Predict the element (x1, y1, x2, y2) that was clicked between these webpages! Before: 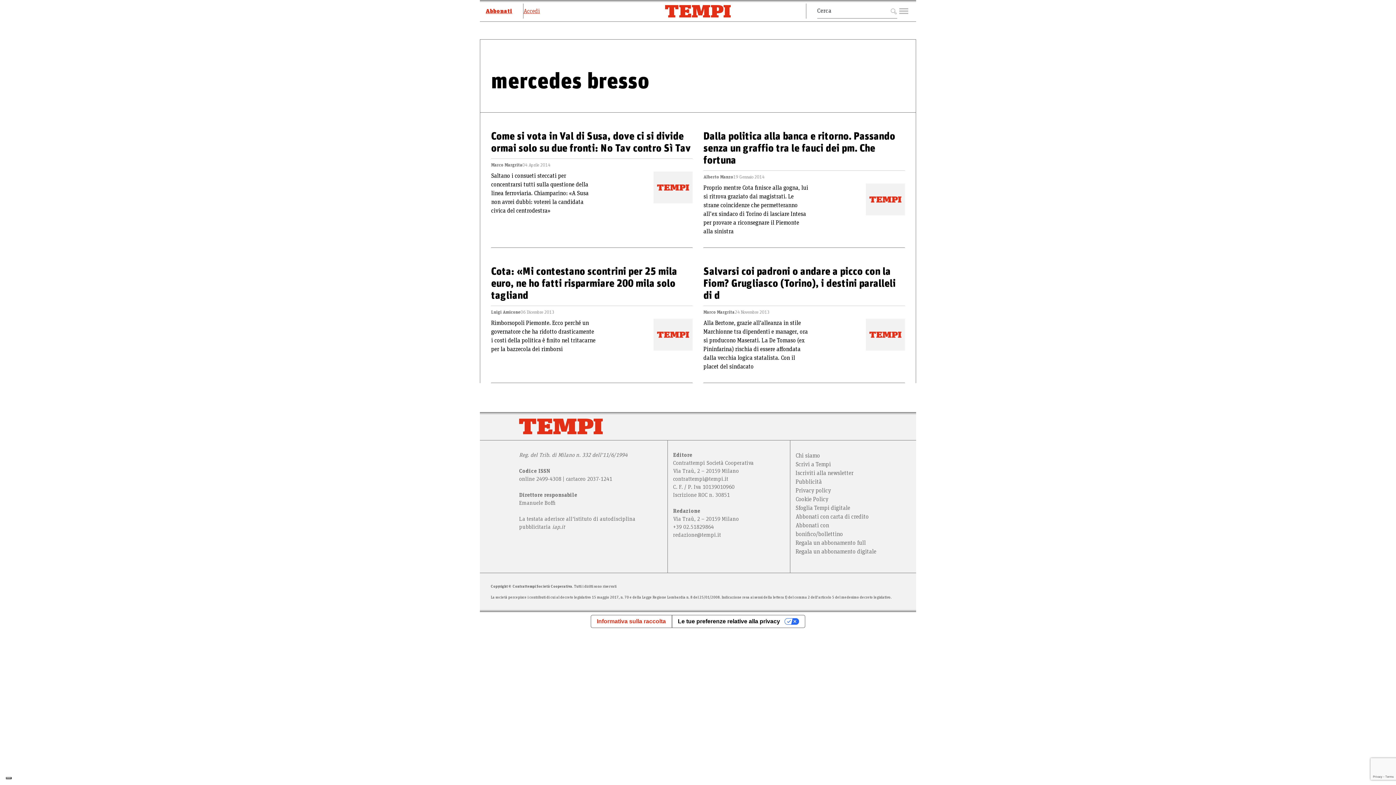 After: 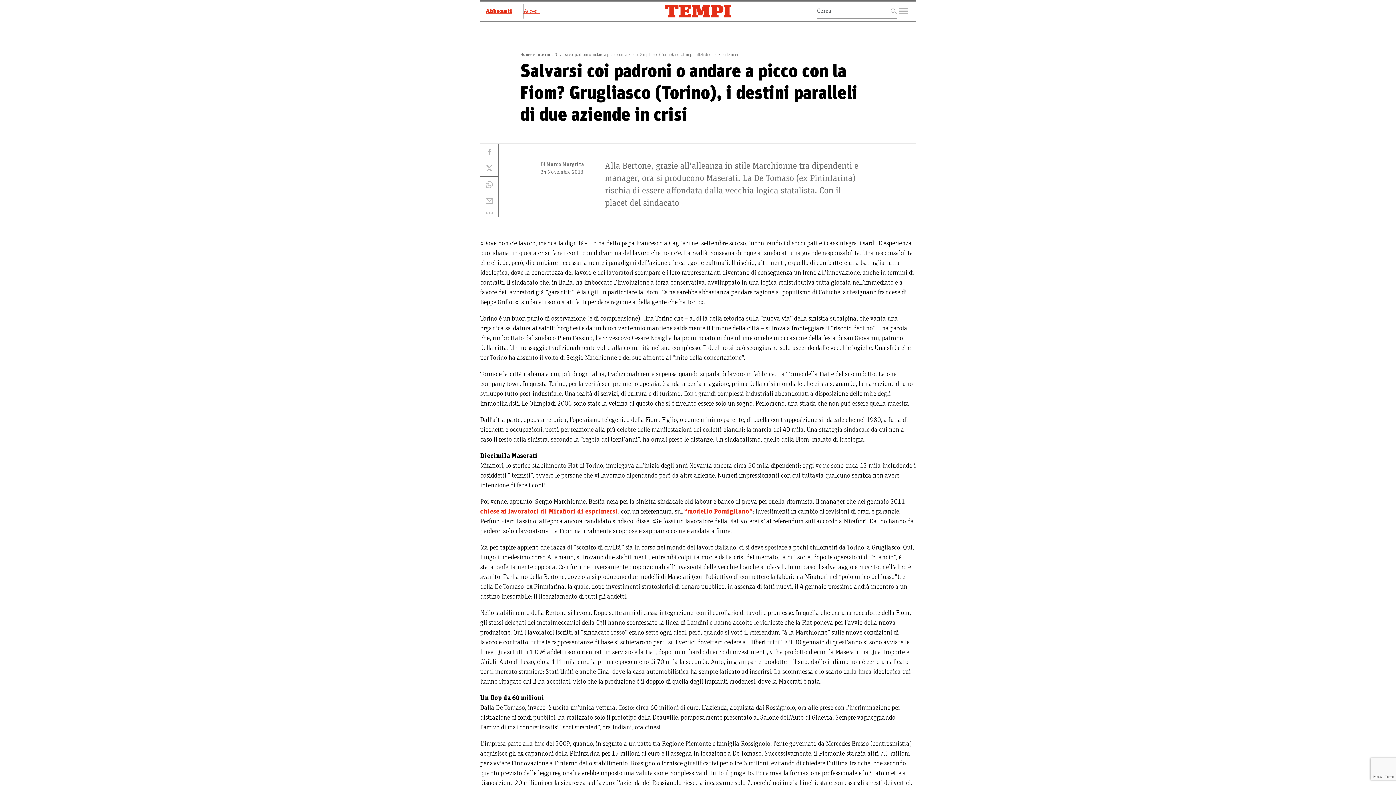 Action: bbox: (866, 318, 905, 377)